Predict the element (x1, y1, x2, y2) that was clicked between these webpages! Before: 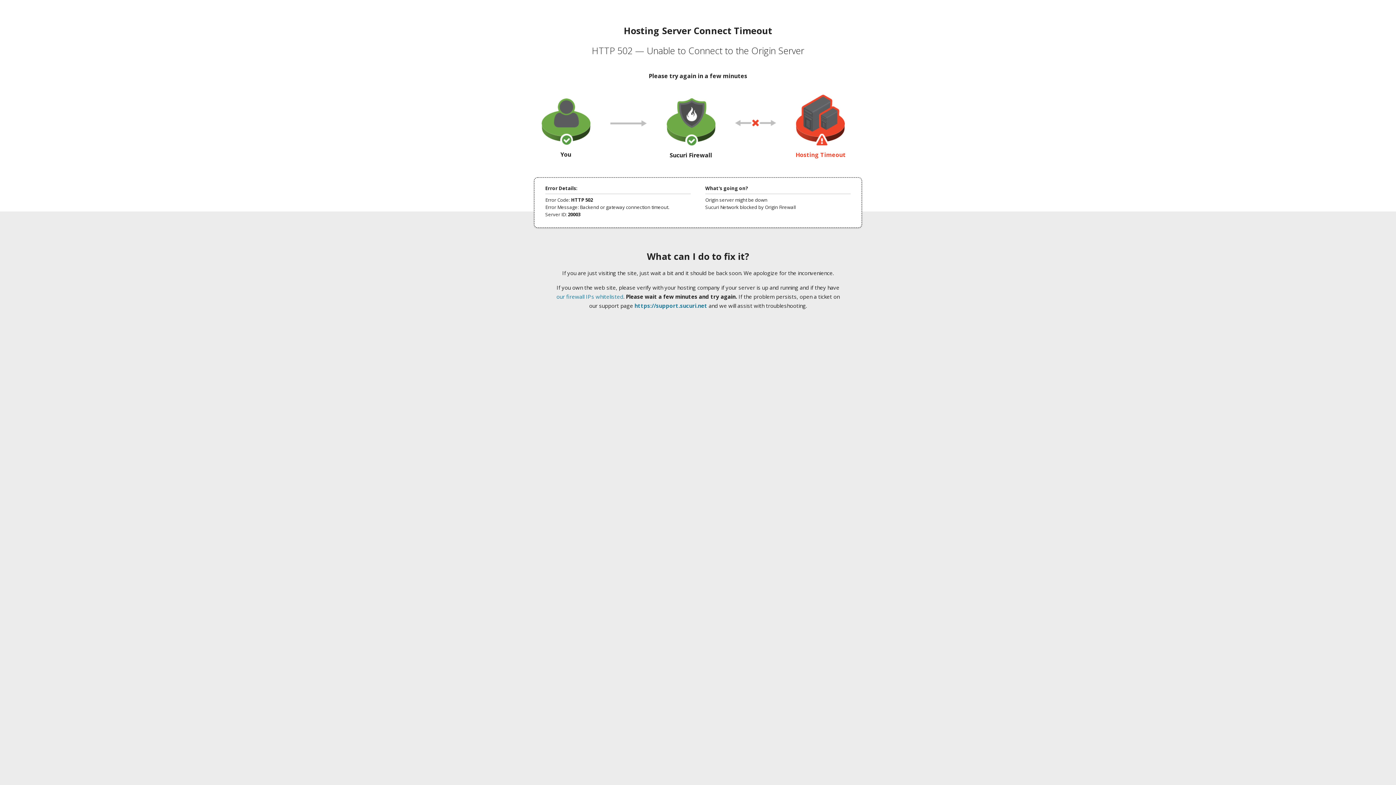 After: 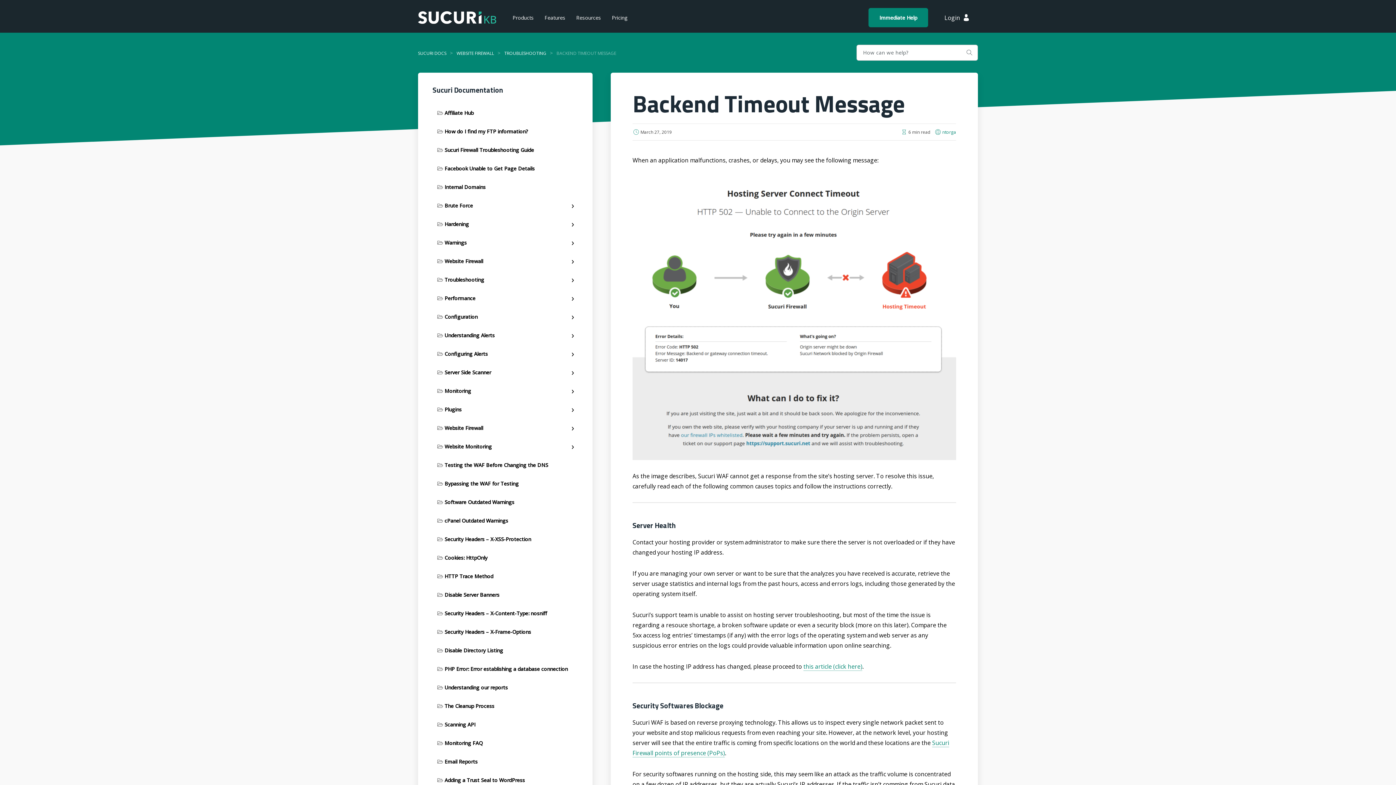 Action: label: our firewall IPs whitelisted bbox: (556, 293, 623, 300)